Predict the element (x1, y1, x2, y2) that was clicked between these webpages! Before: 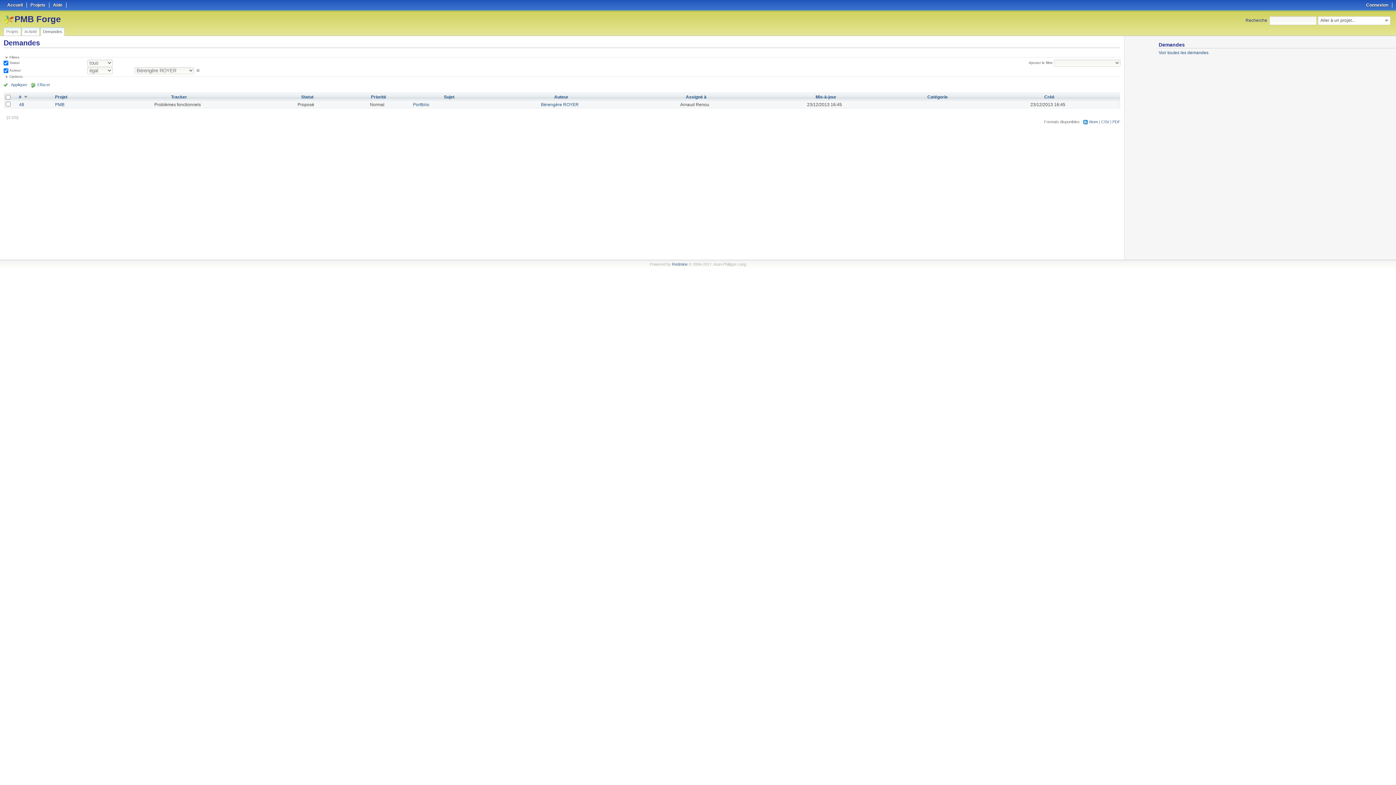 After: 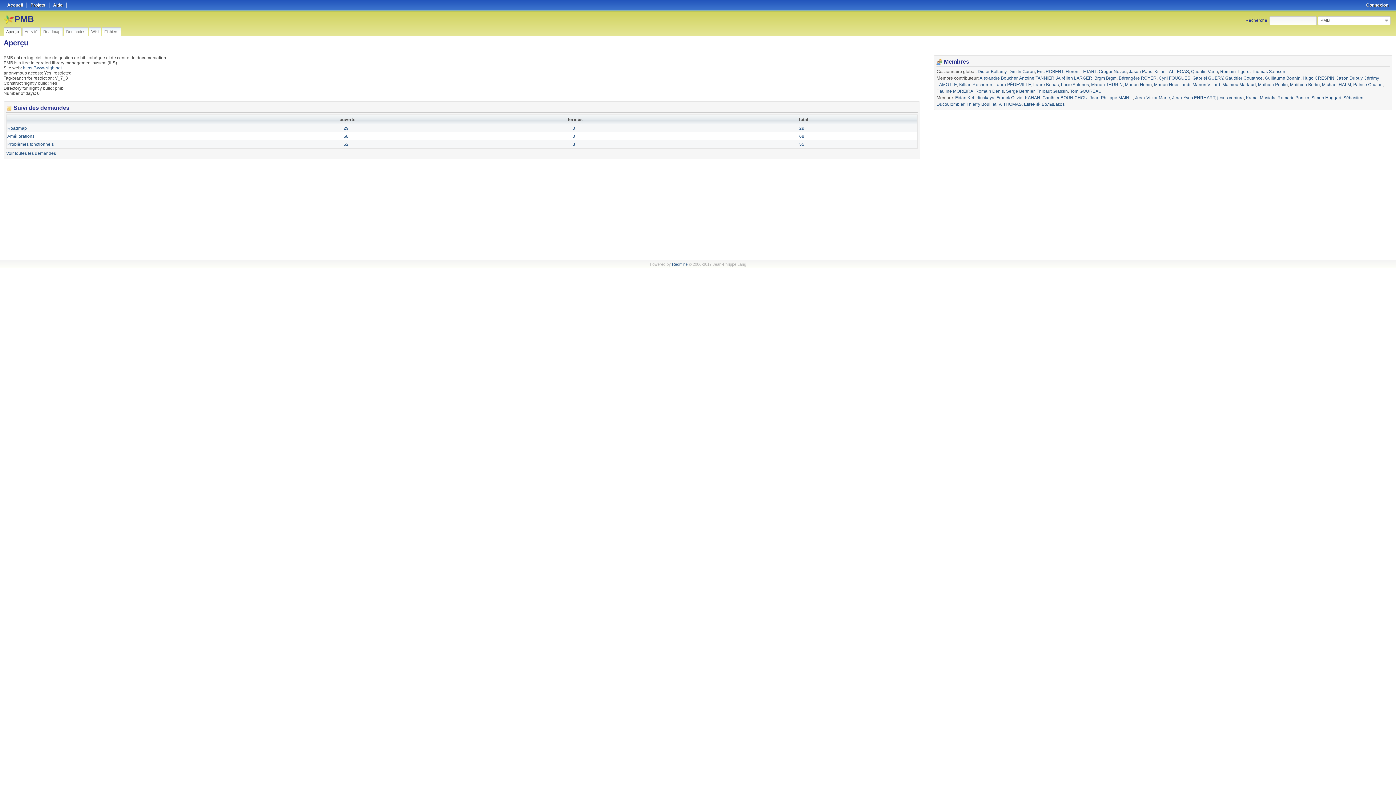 Action: bbox: (55, 102, 64, 107) label: PMB